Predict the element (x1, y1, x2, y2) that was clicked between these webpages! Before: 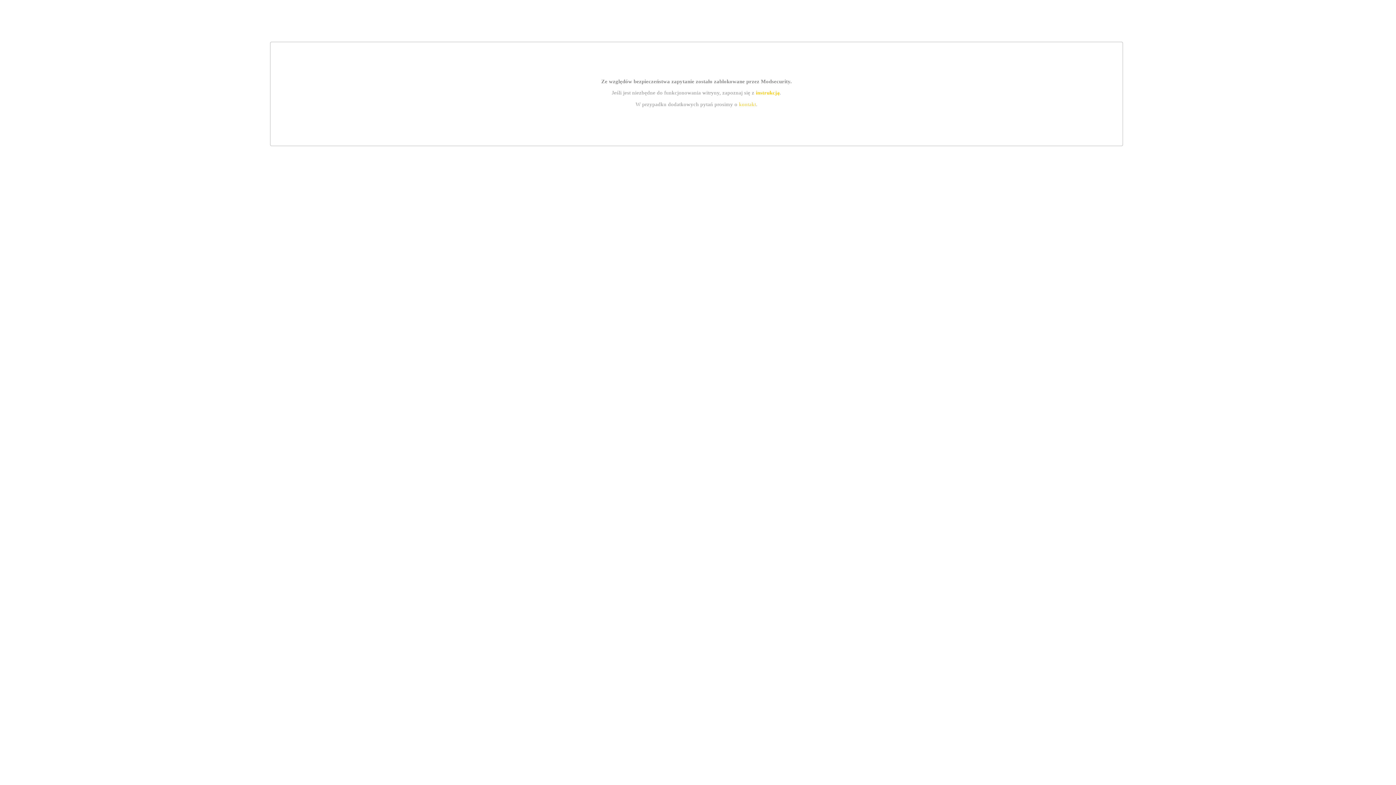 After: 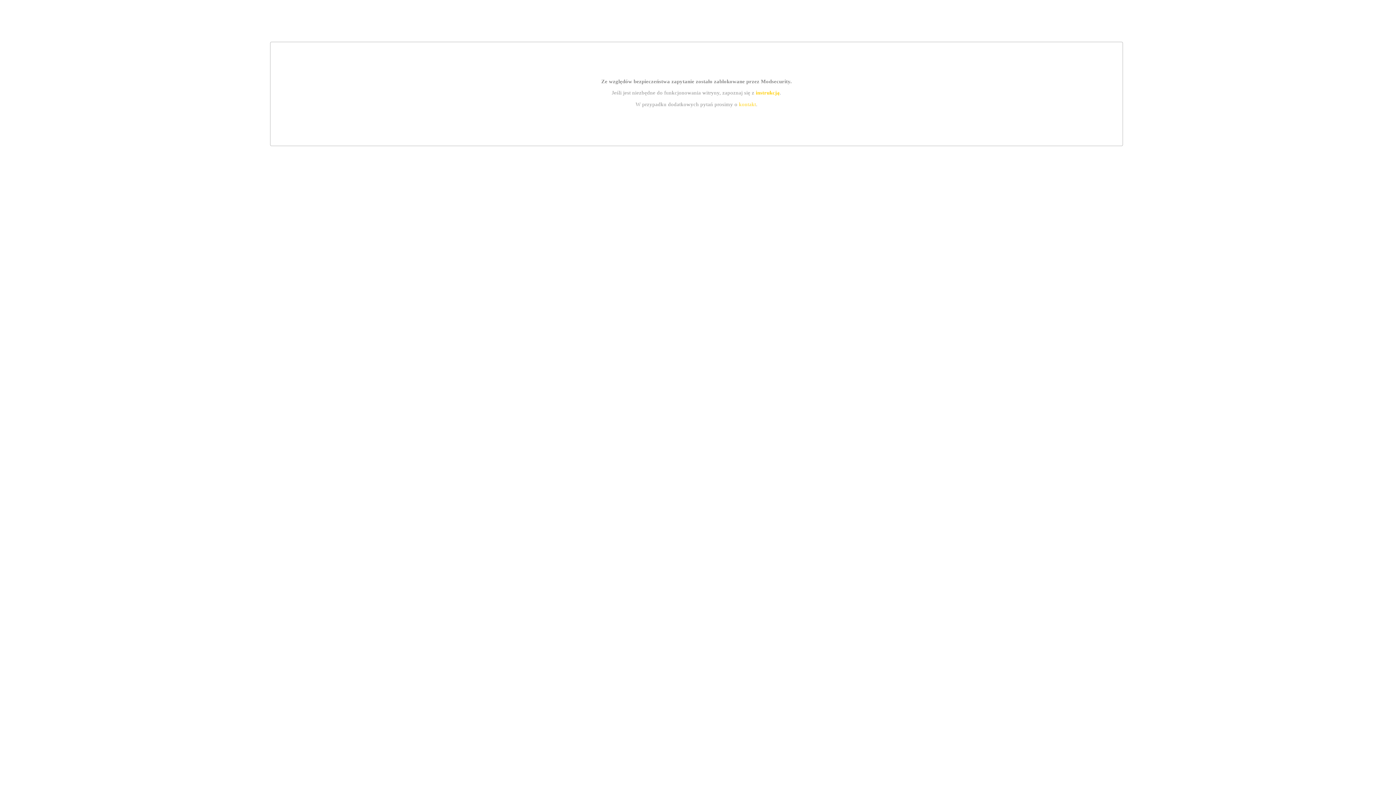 Action: label: kontakt bbox: (739, 101, 756, 107)